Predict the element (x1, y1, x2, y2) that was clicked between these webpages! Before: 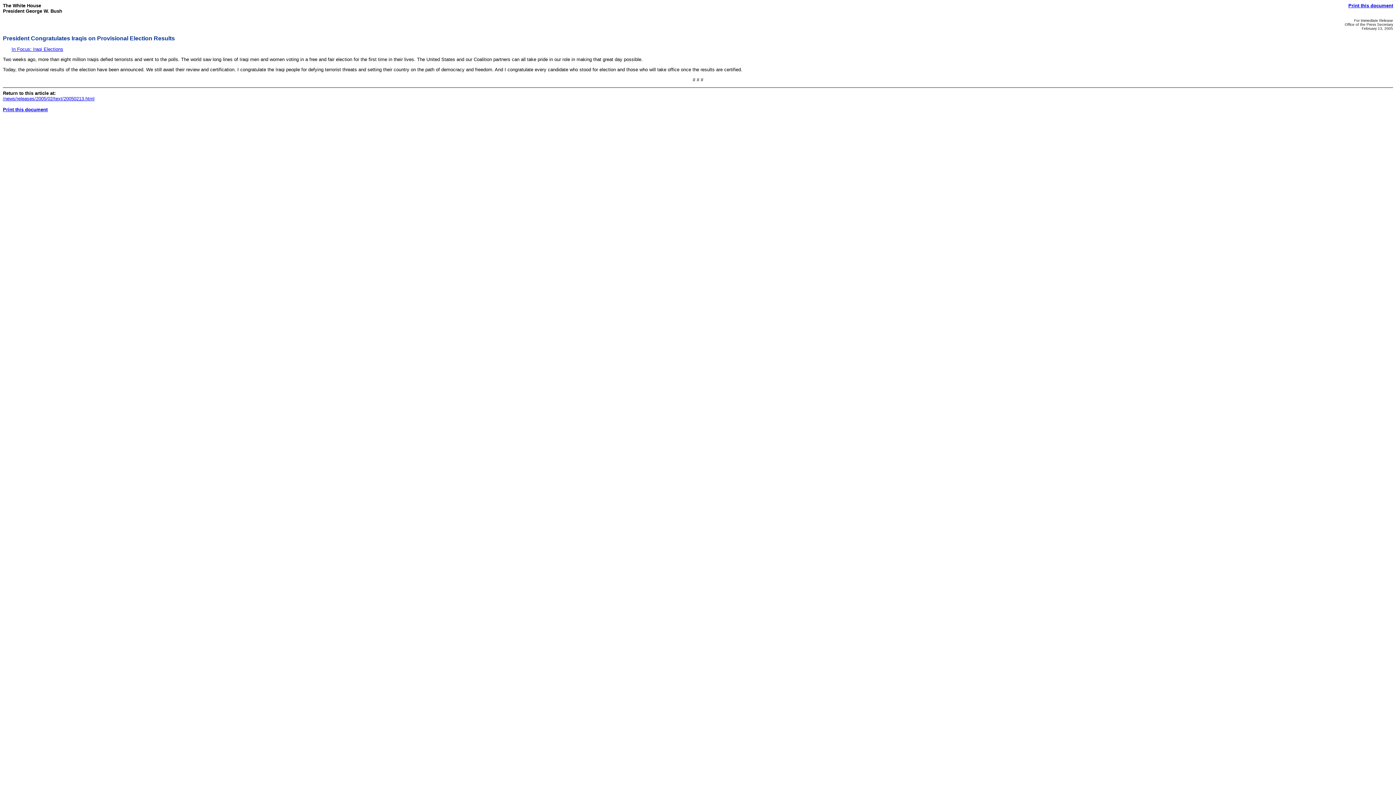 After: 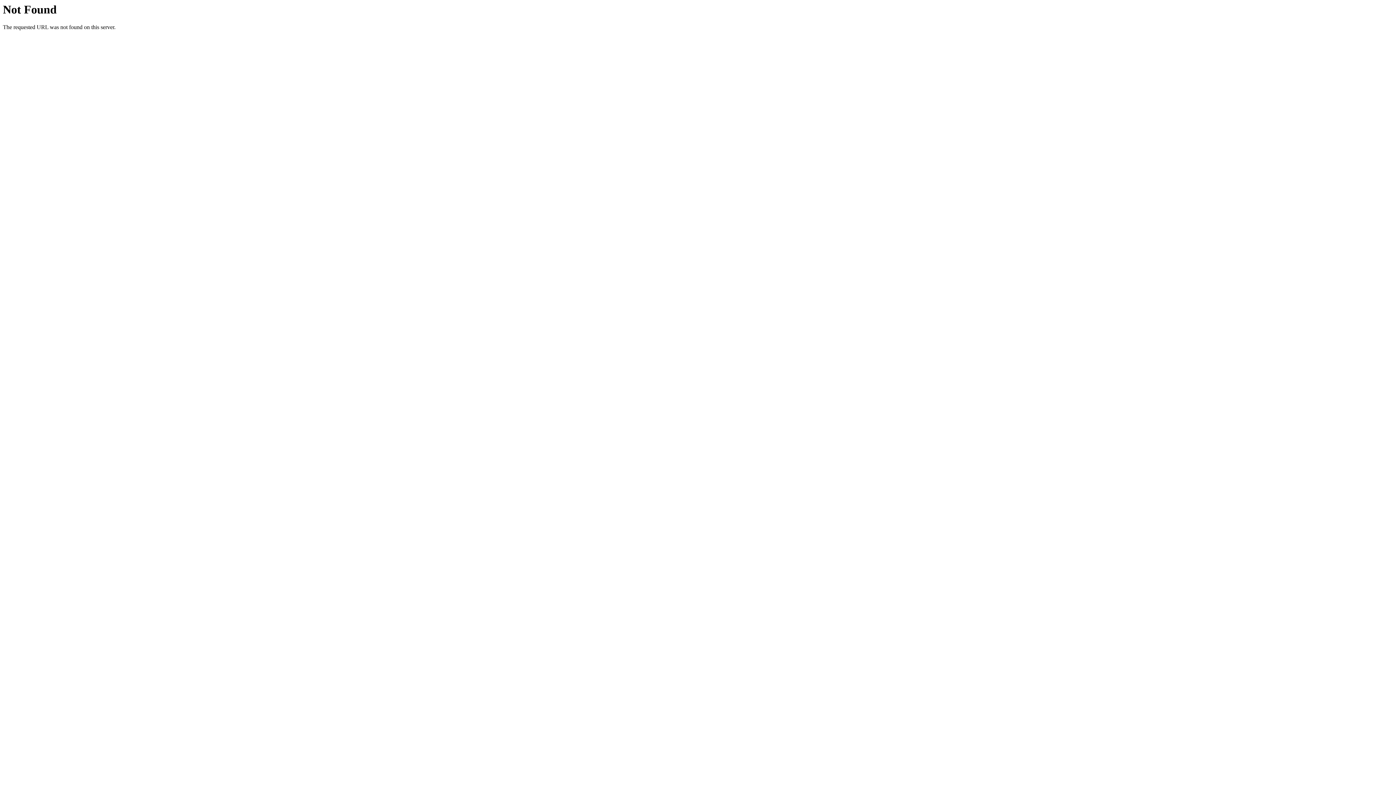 Action: bbox: (1348, 2, 1393, 8) label: Print this document